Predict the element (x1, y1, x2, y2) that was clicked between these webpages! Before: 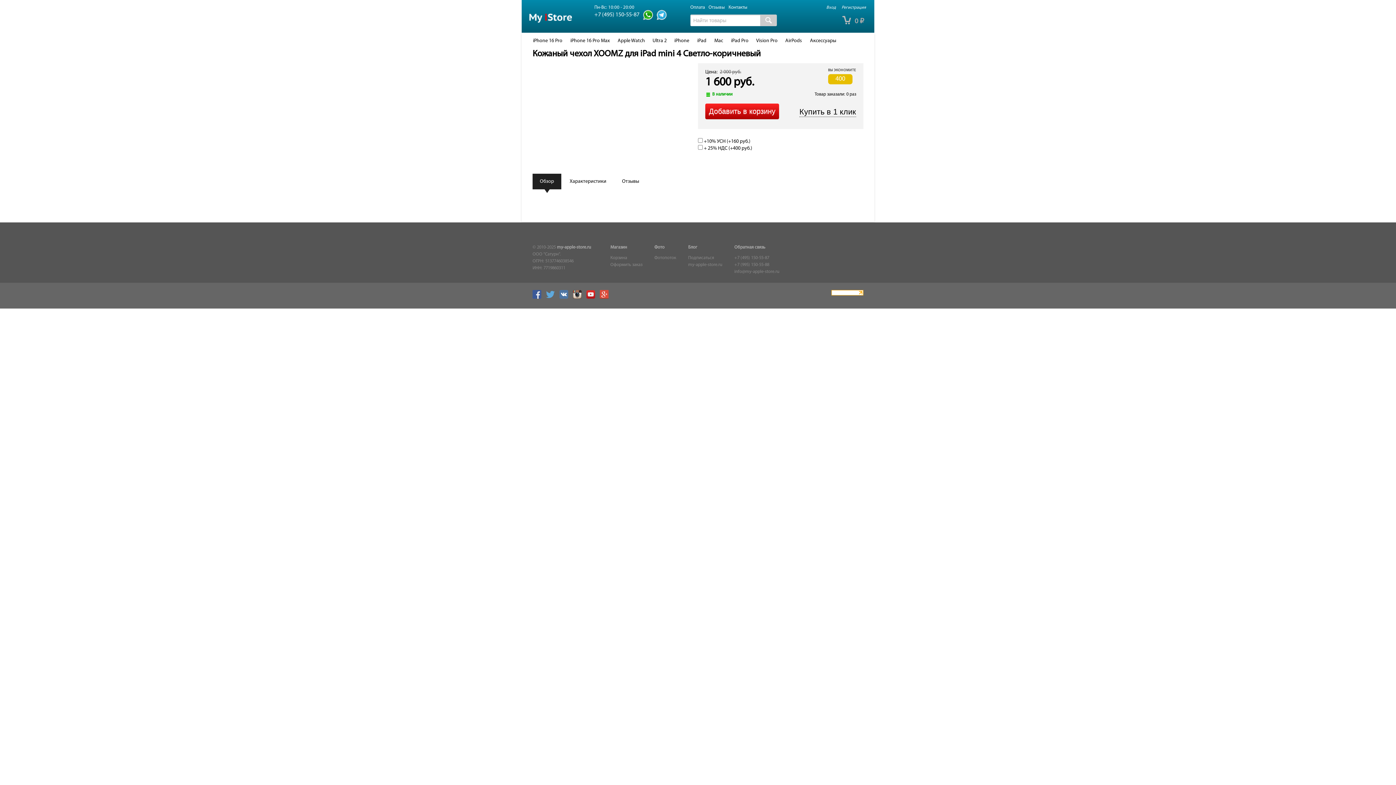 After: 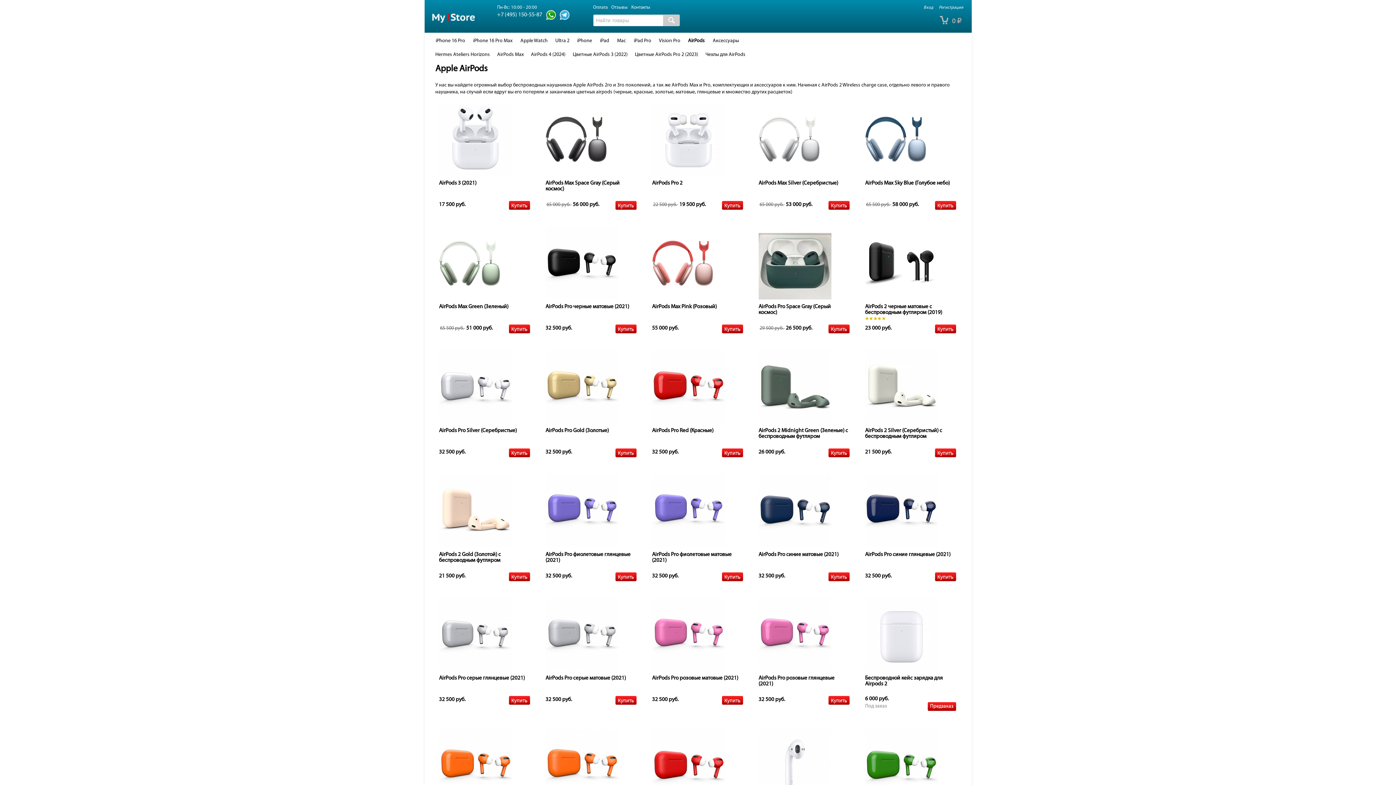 Action: label: AirPods bbox: (781, 33, 805, 49)